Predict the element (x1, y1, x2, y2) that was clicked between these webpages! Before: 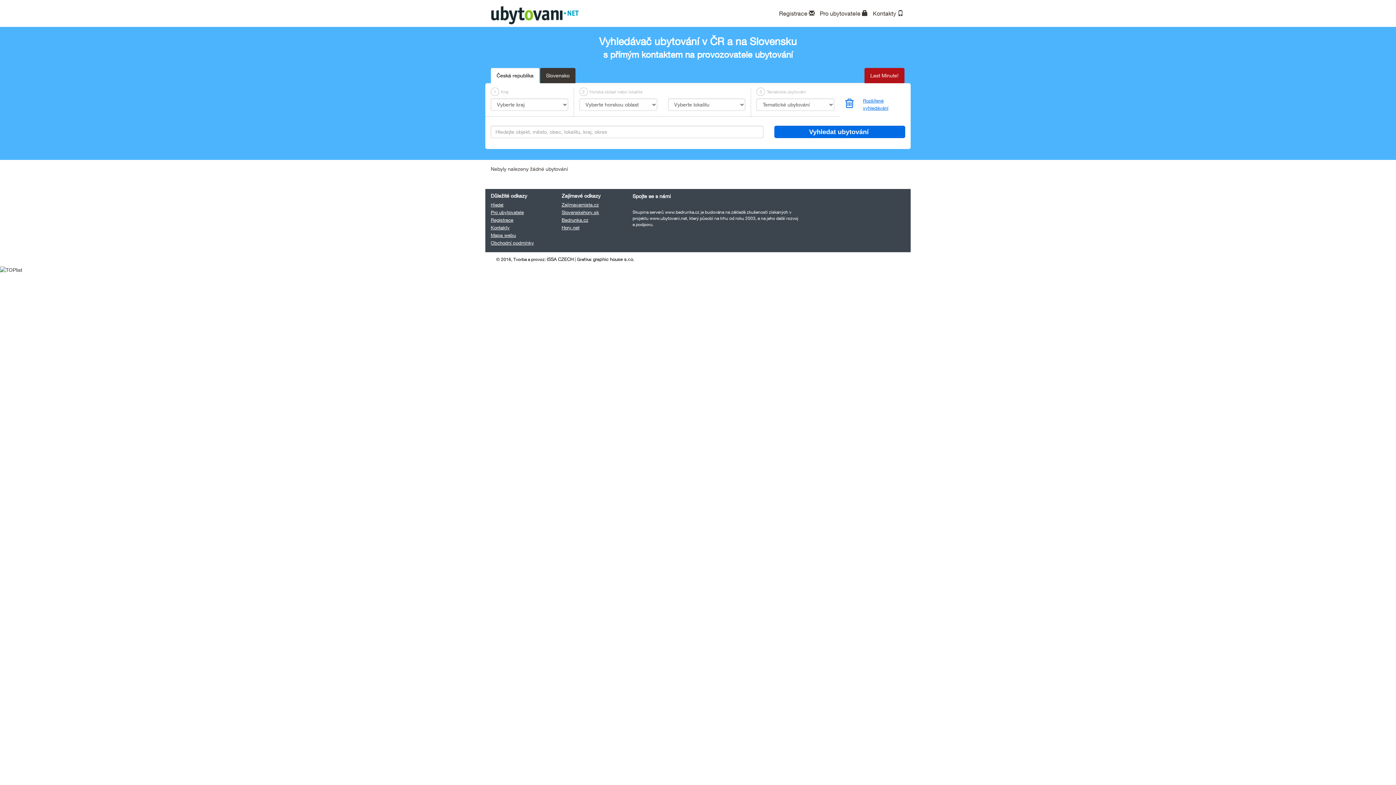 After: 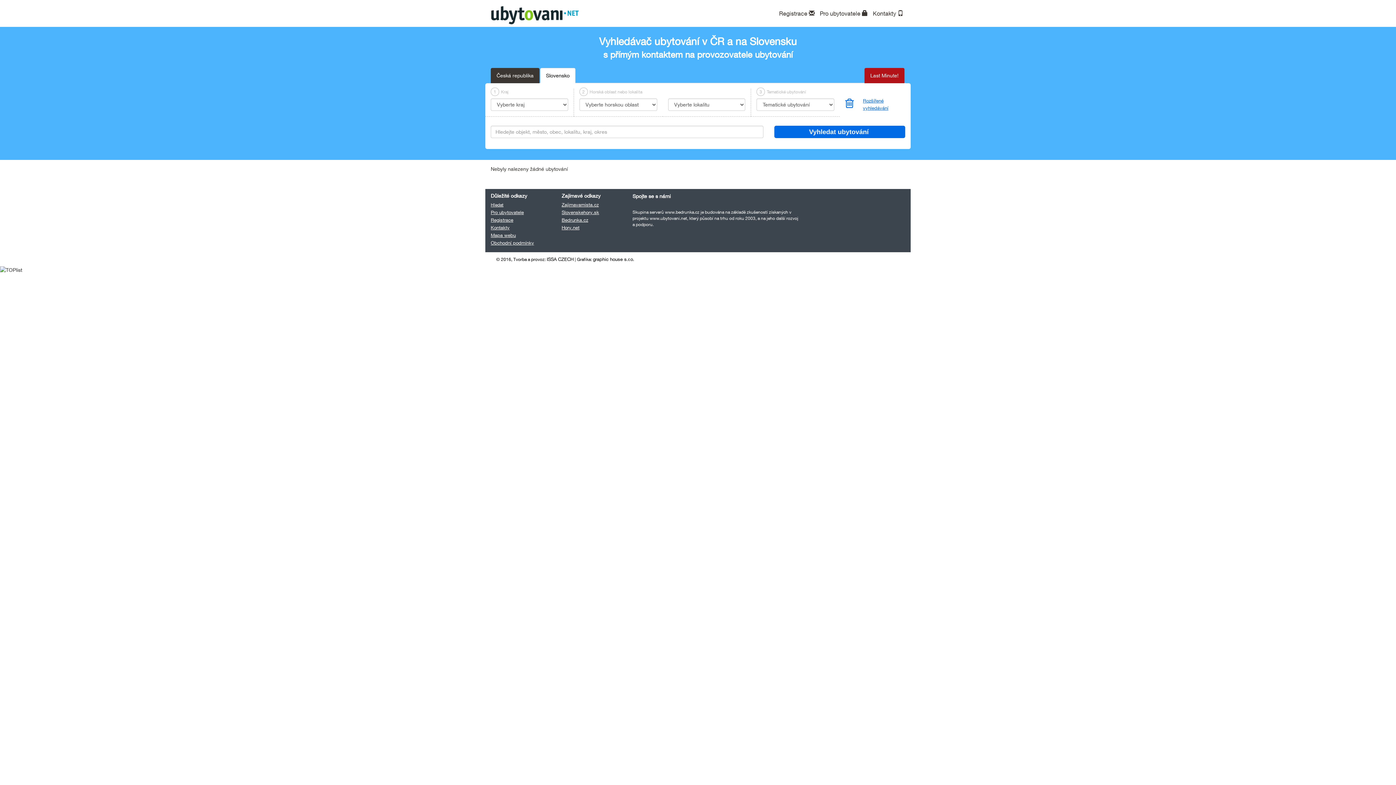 Action: label: Slovensko bbox: (540, 67, 575, 83)